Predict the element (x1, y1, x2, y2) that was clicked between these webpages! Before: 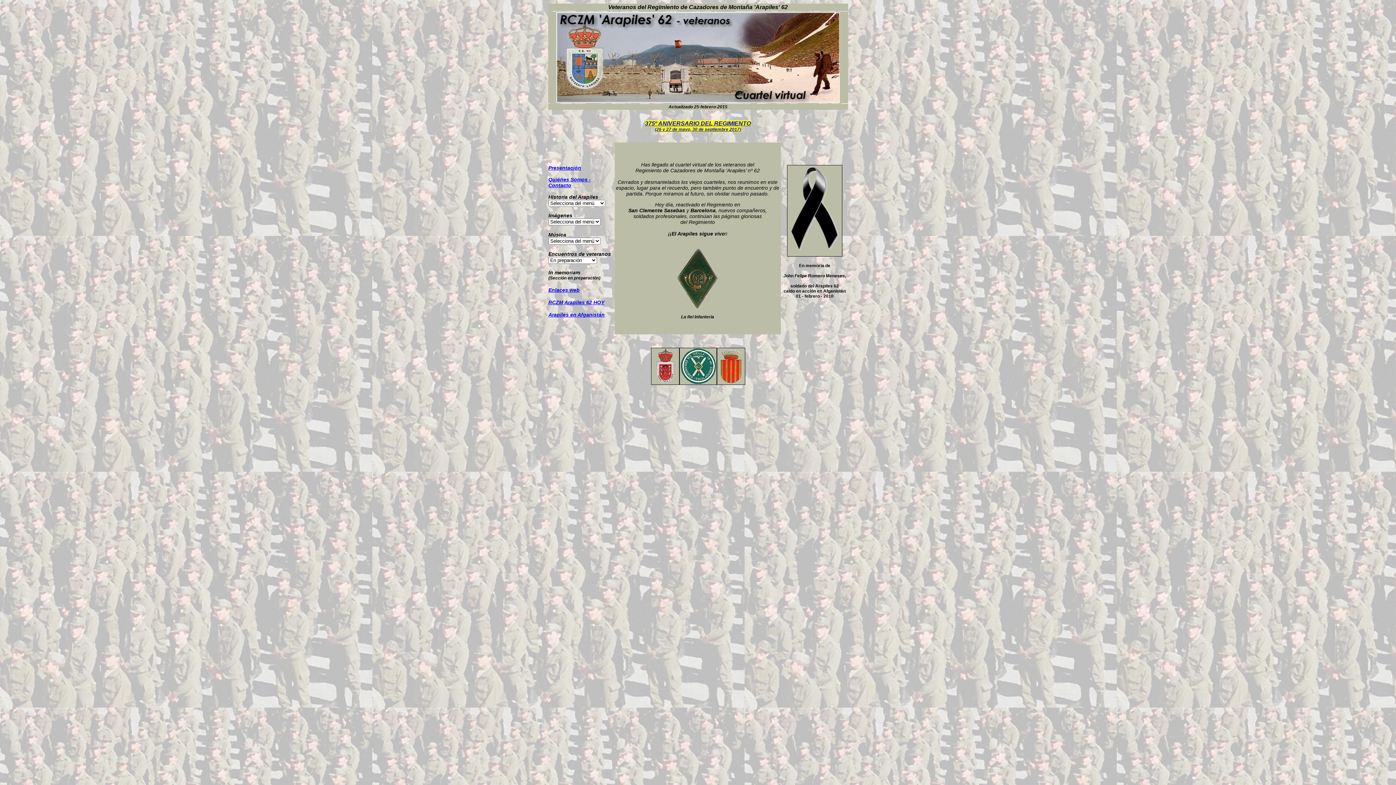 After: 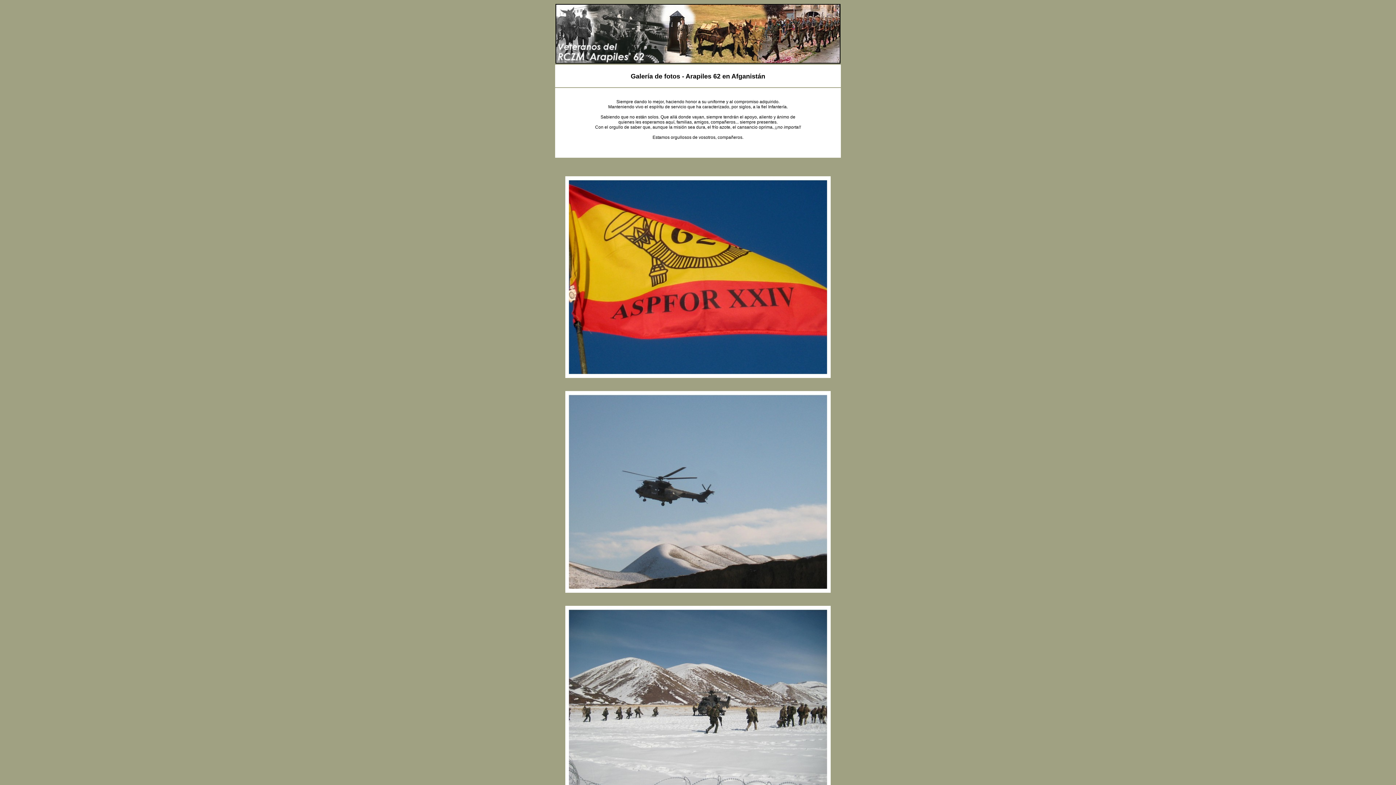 Action: bbox: (548, 311, 604, 317) label: Arapiles en Afganistán